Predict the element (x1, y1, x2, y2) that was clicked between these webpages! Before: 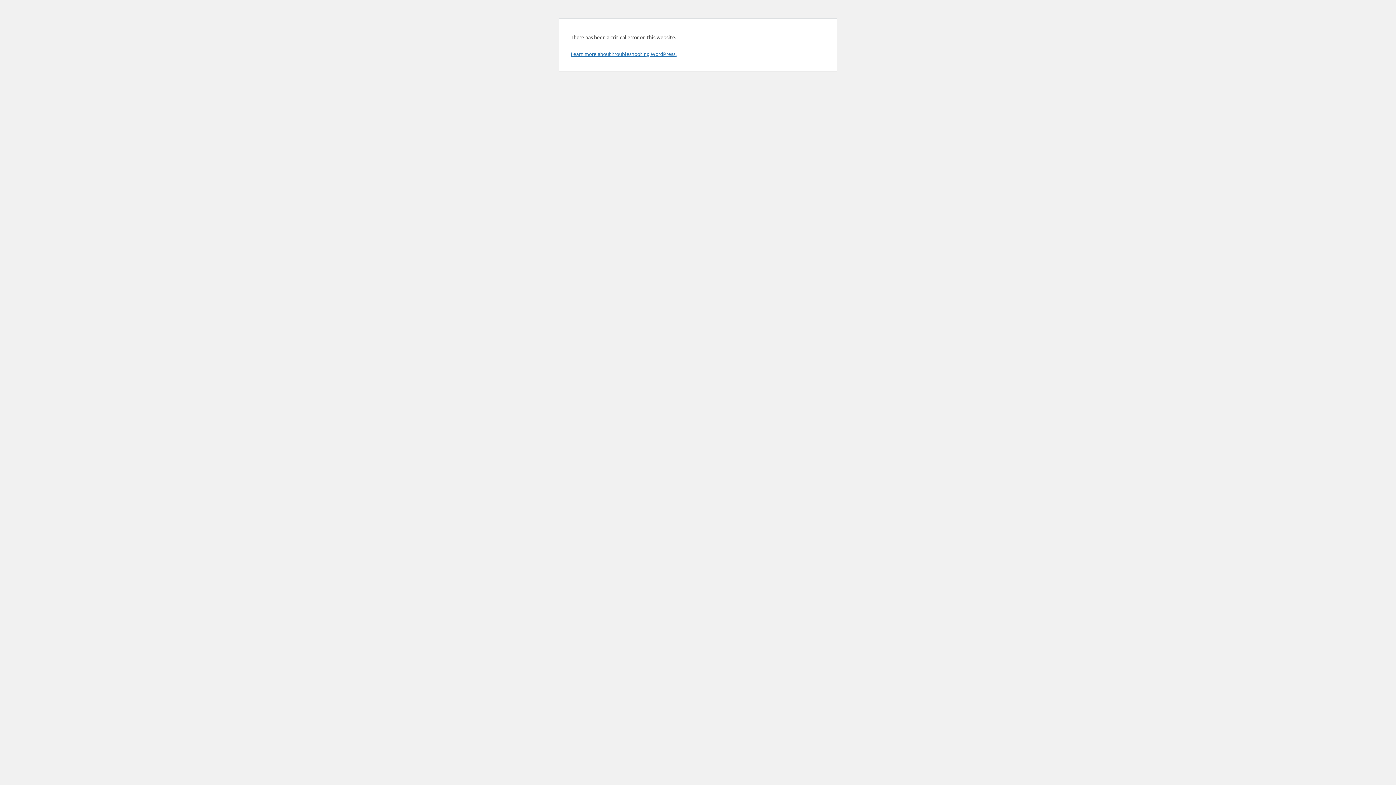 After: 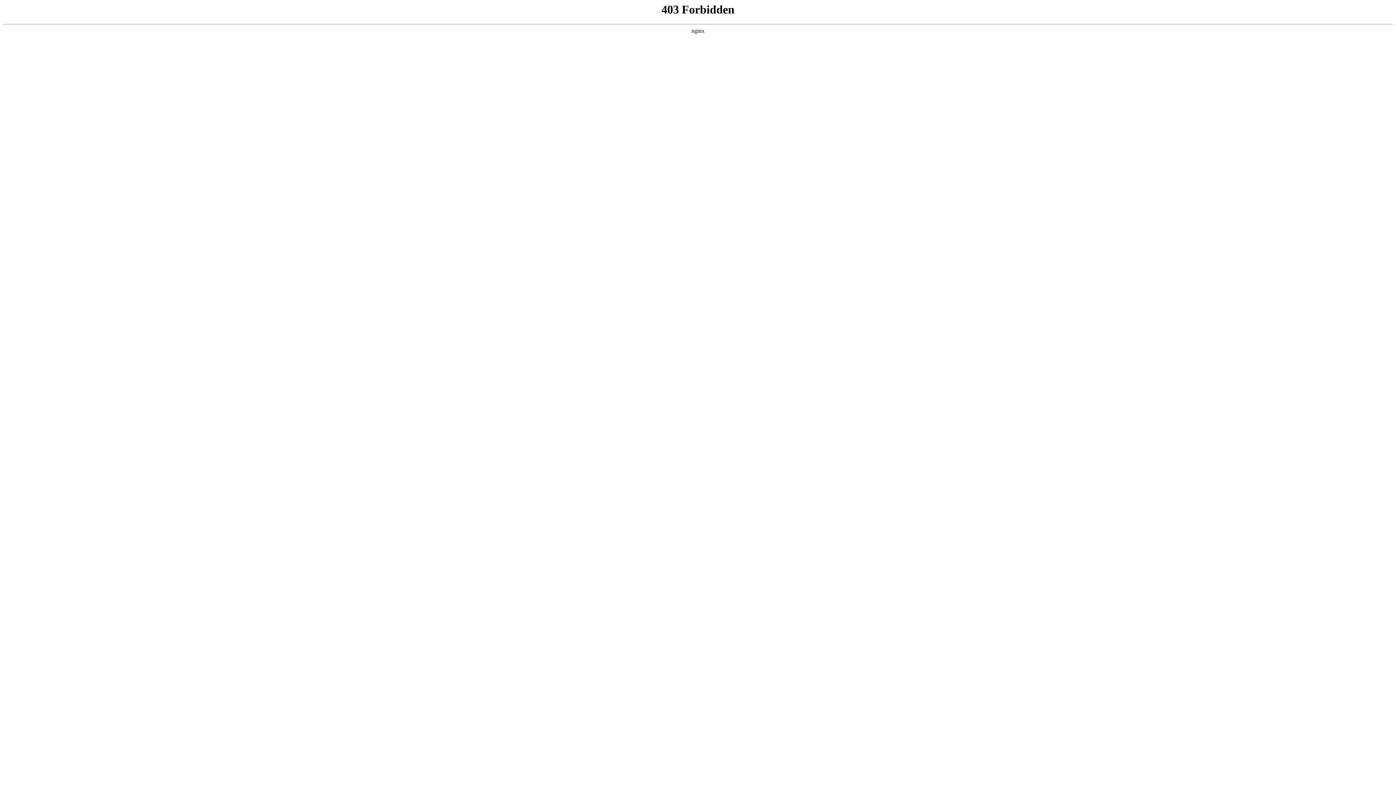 Action: label: Learn more about troubleshooting WordPress. bbox: (570, 50, 676, 57)